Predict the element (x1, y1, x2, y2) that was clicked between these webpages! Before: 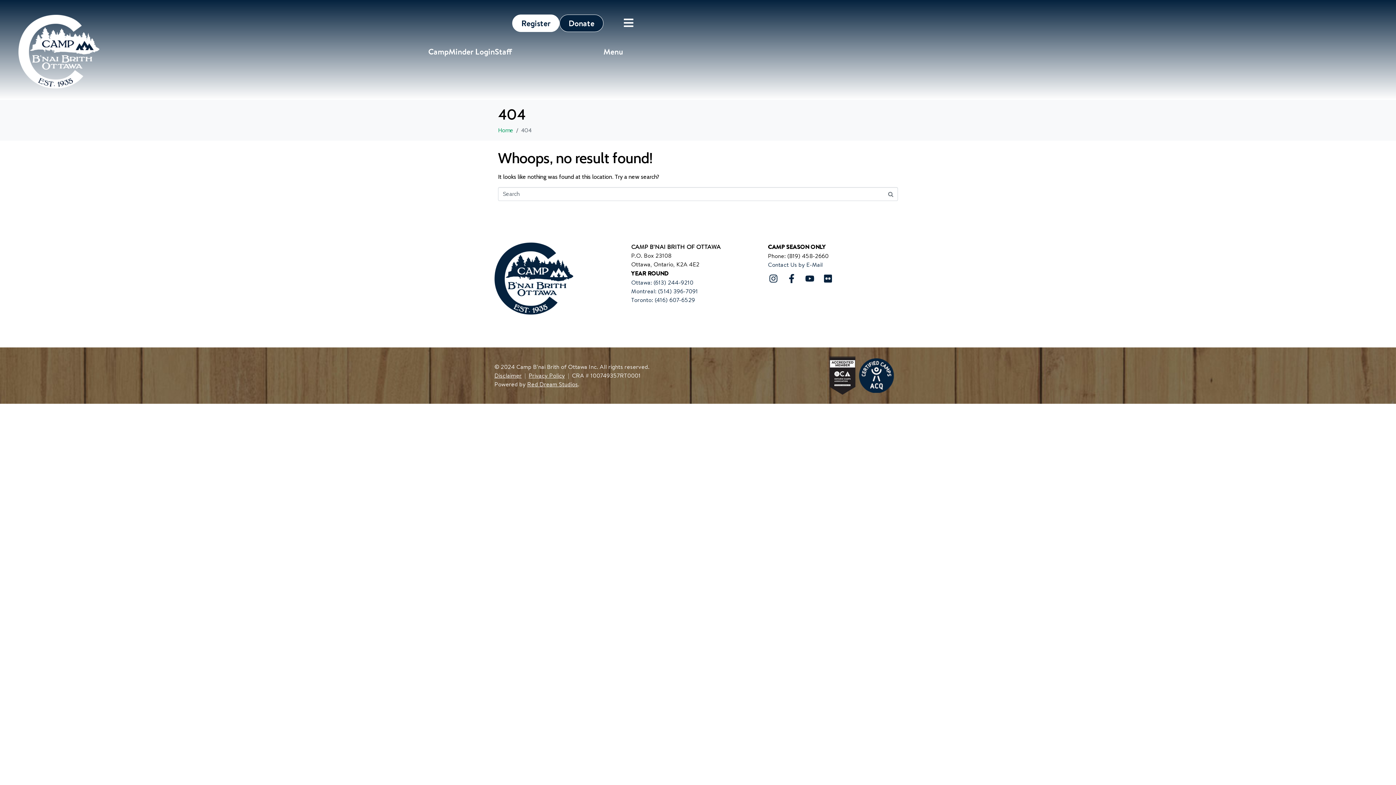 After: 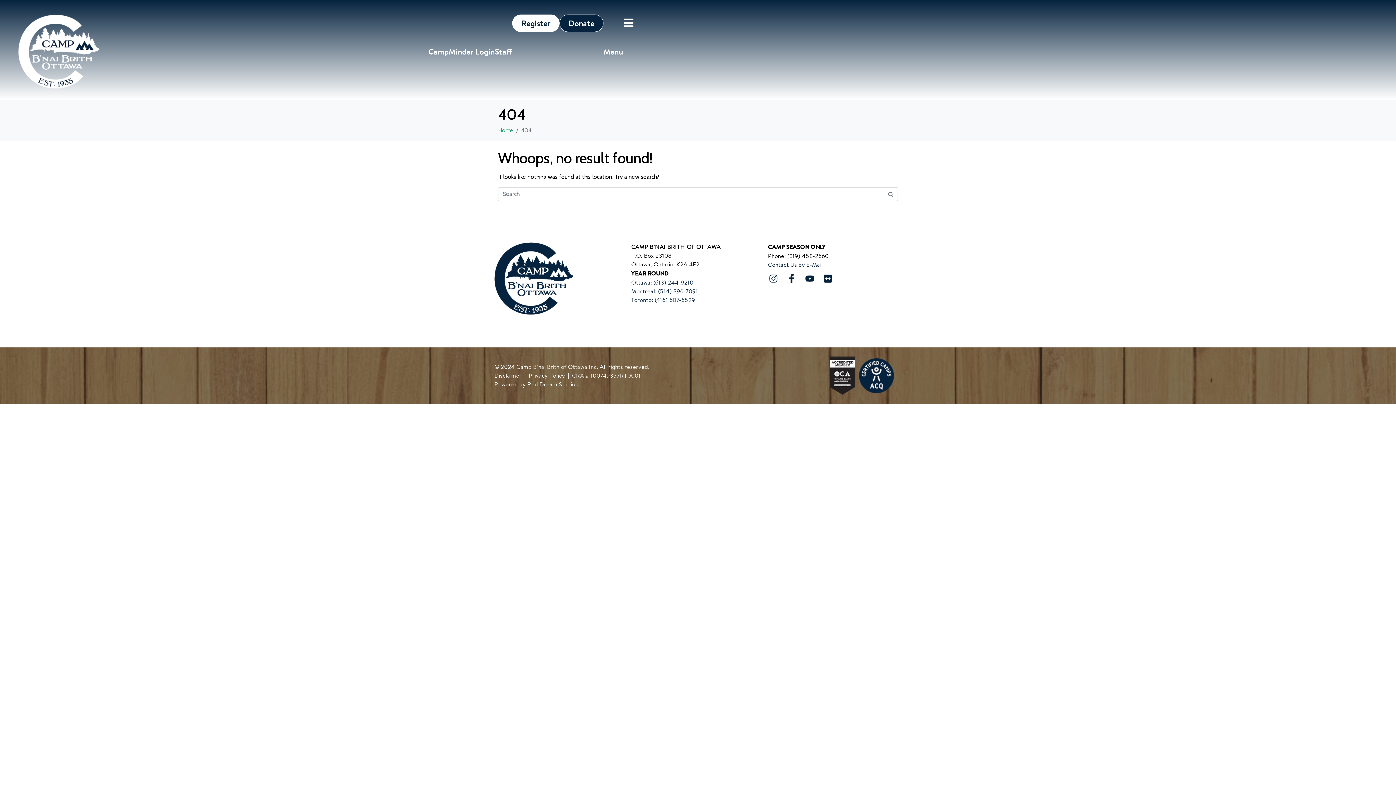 Action: bbox: (527, 380, 578, 388) label: Red Dream Studios